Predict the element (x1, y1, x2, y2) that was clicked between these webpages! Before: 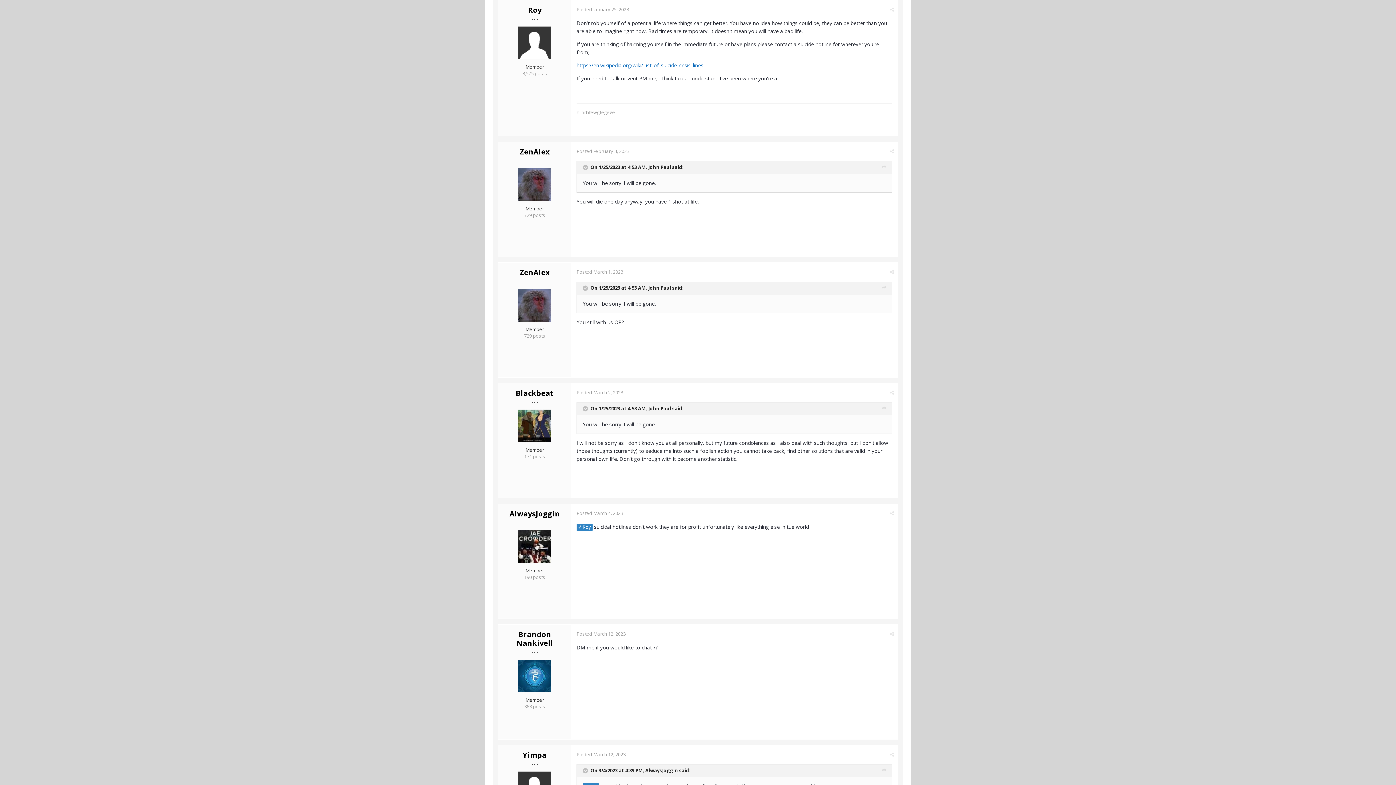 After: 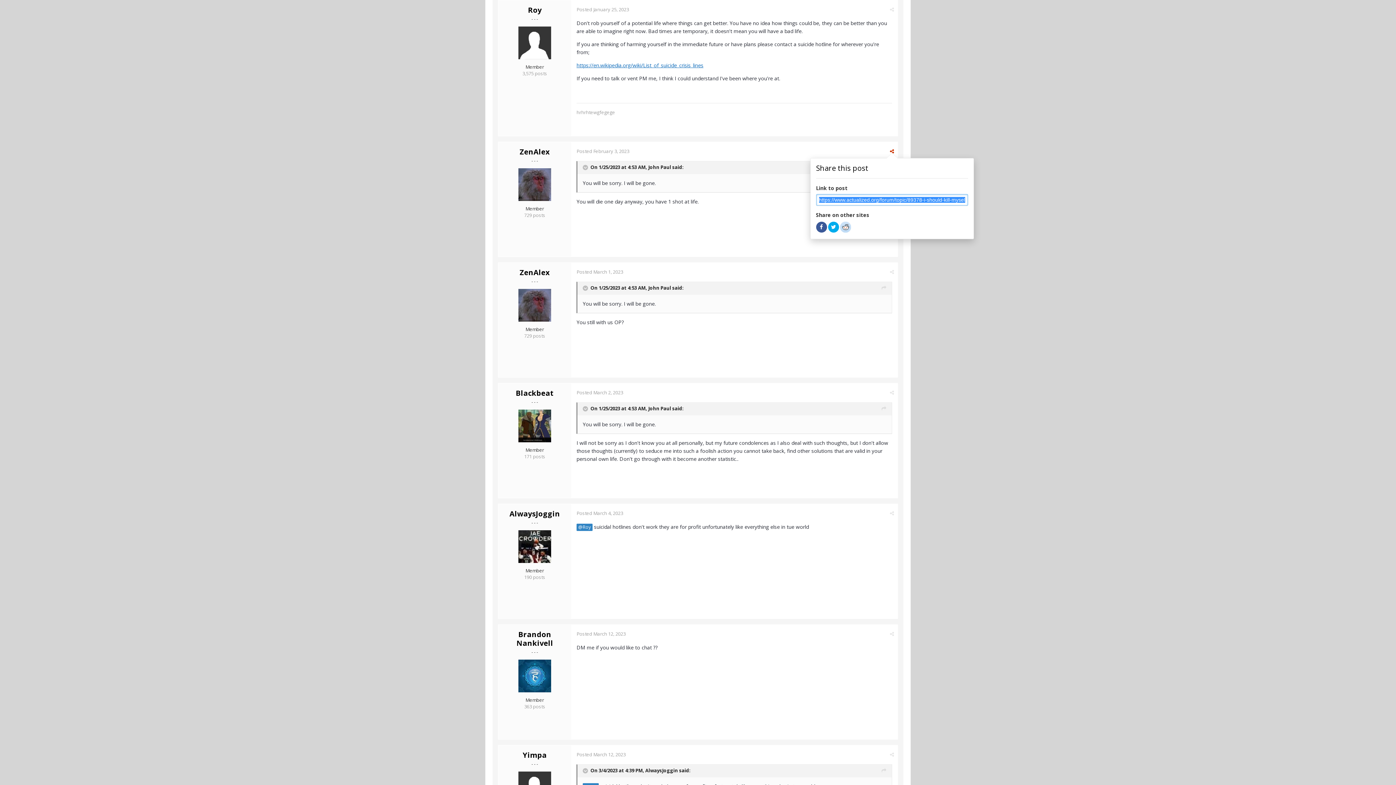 Action: bbox: (890, 148, 894, 154)